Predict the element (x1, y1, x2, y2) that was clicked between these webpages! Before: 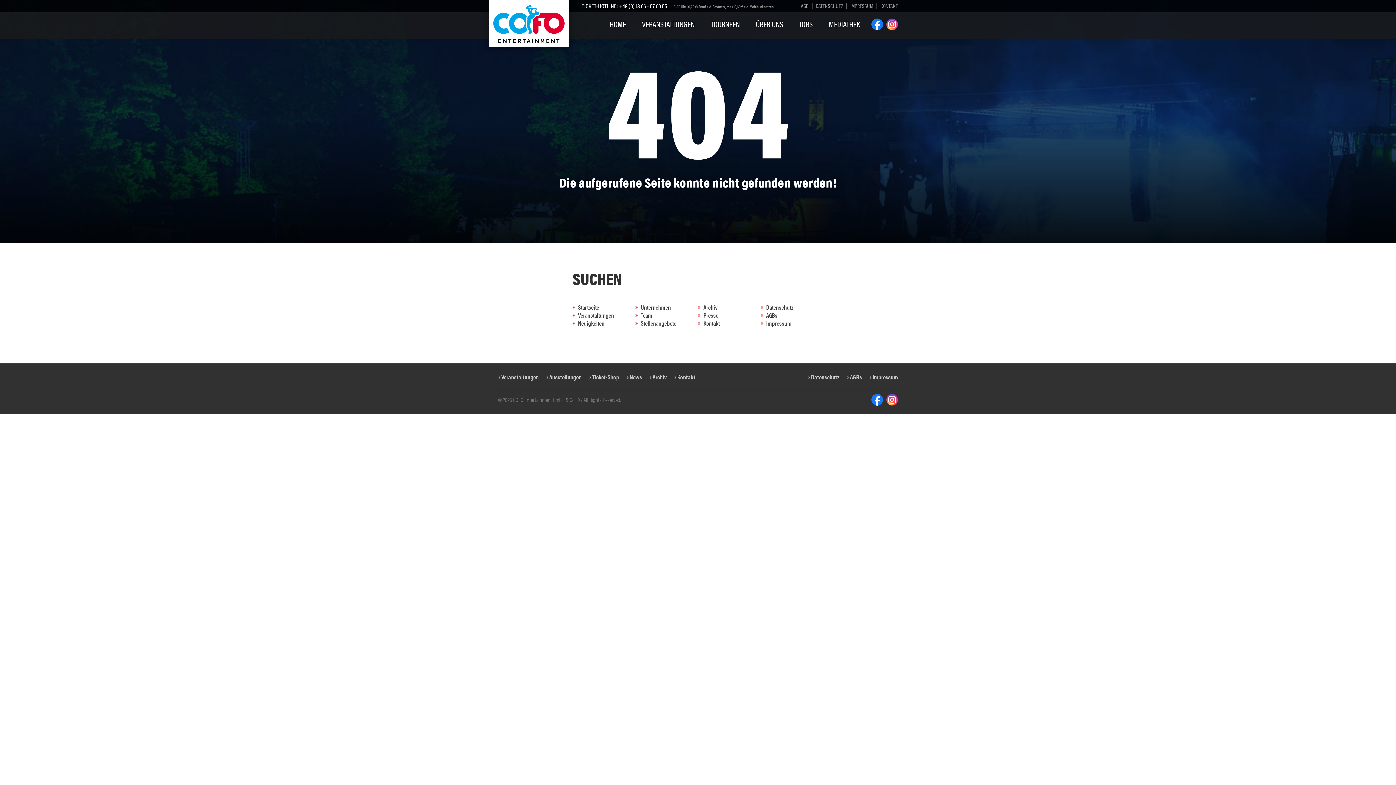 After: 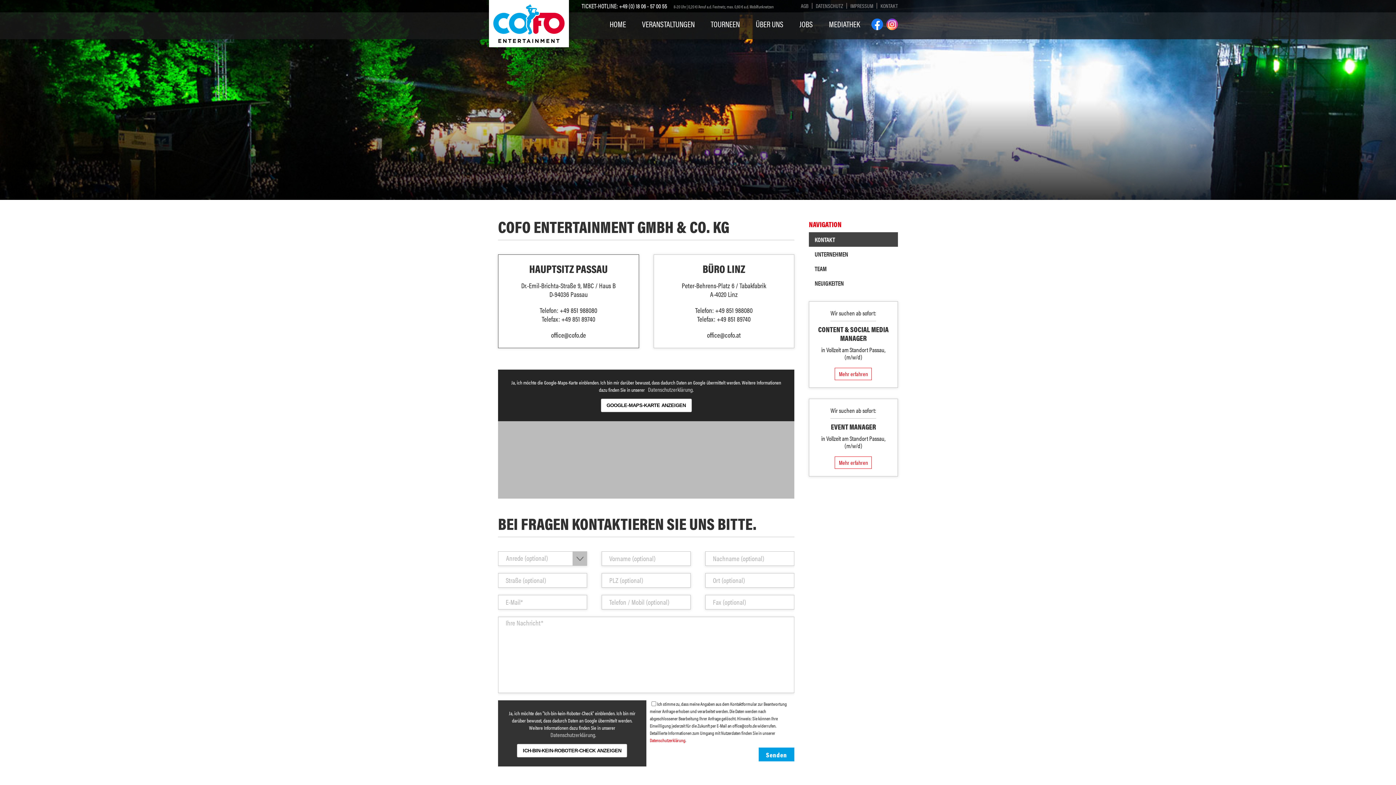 Action: bbox: (674, 373, 695, 381) label: Kontakt